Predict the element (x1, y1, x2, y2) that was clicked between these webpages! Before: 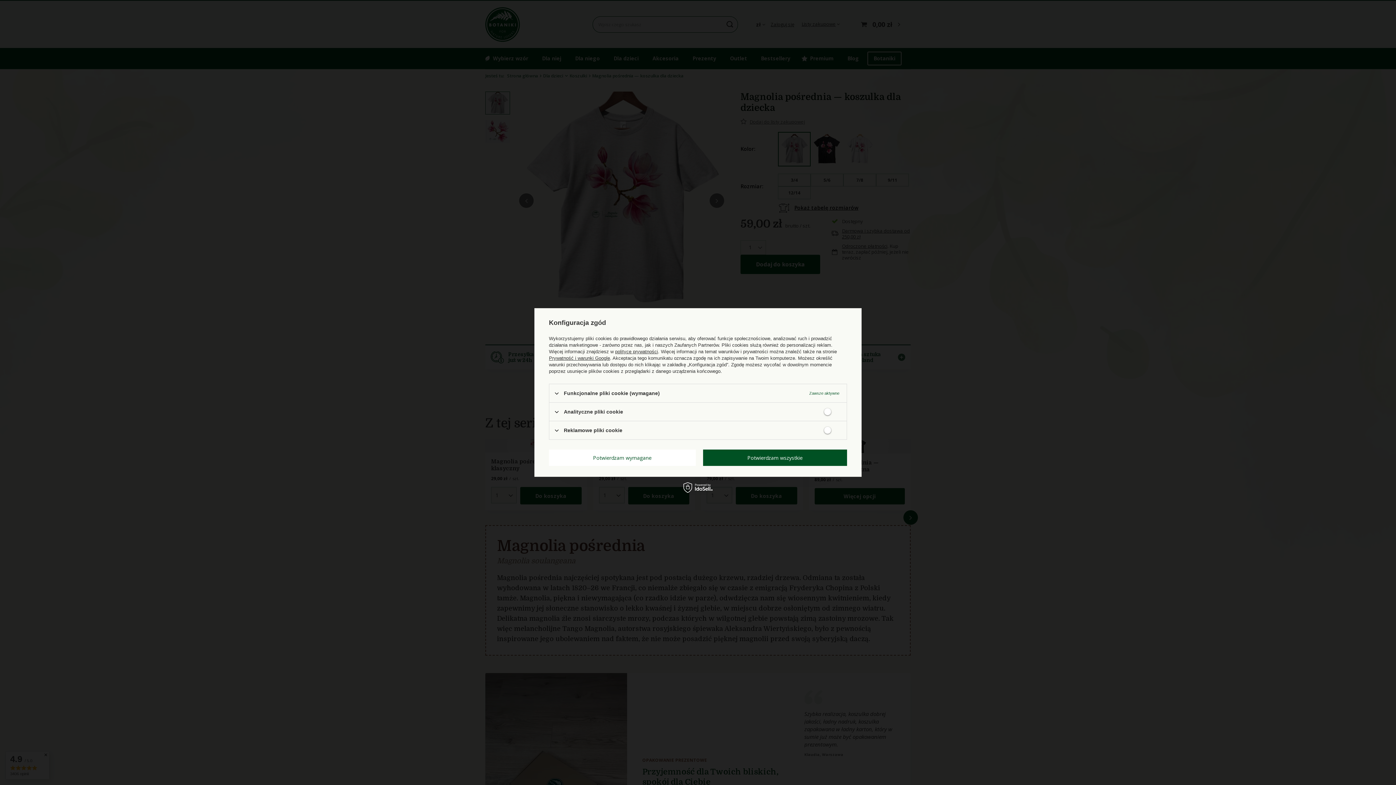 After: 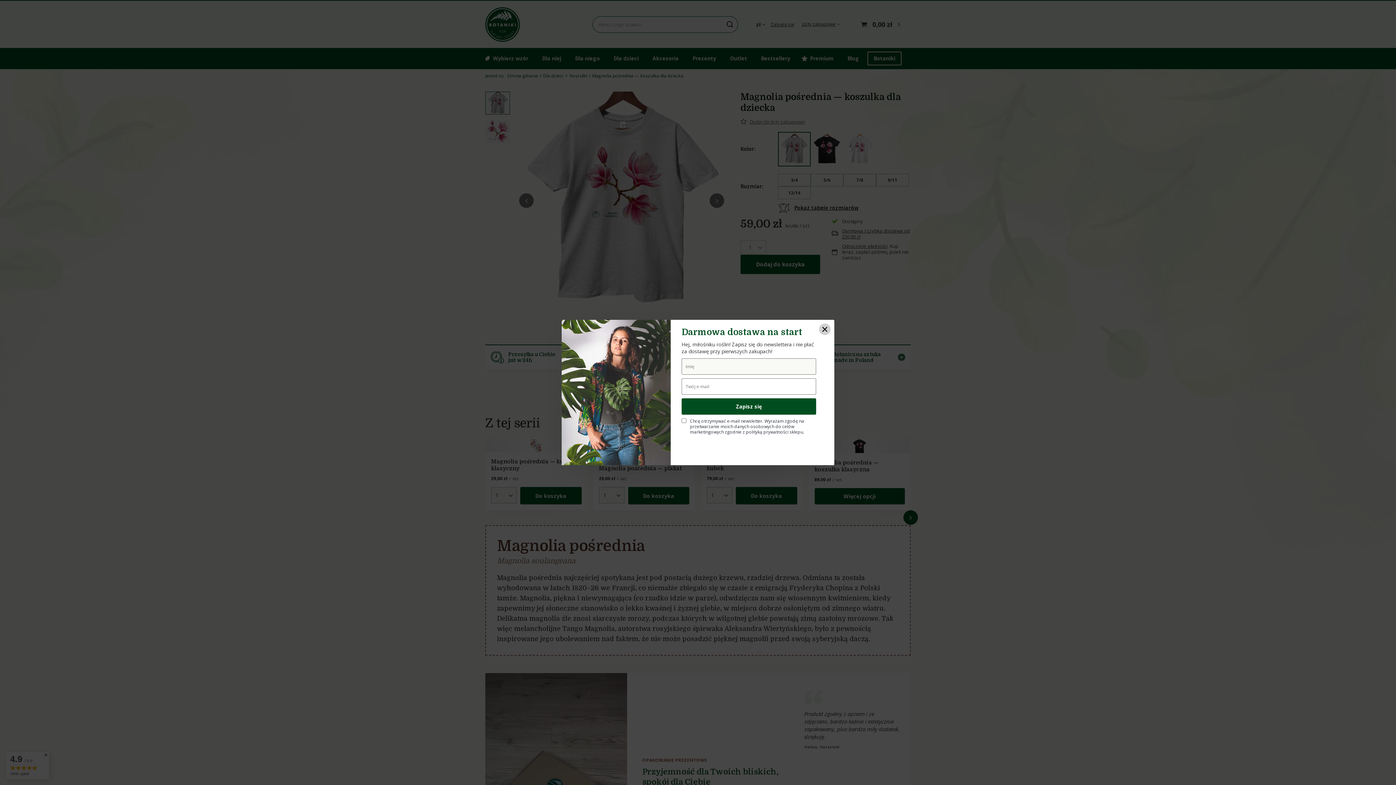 Action: bbox: (549, 449, 695, 466) label: Potwierdzam wymagane